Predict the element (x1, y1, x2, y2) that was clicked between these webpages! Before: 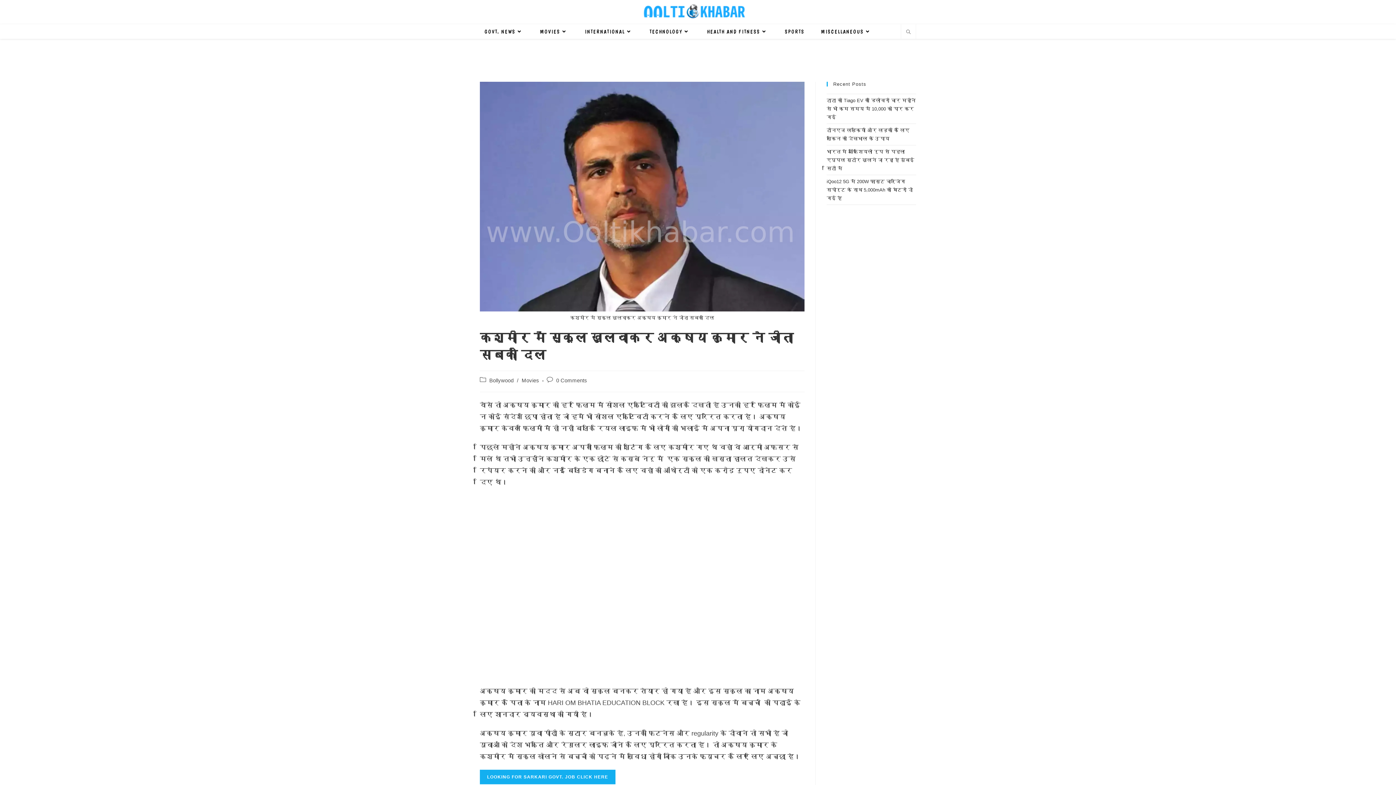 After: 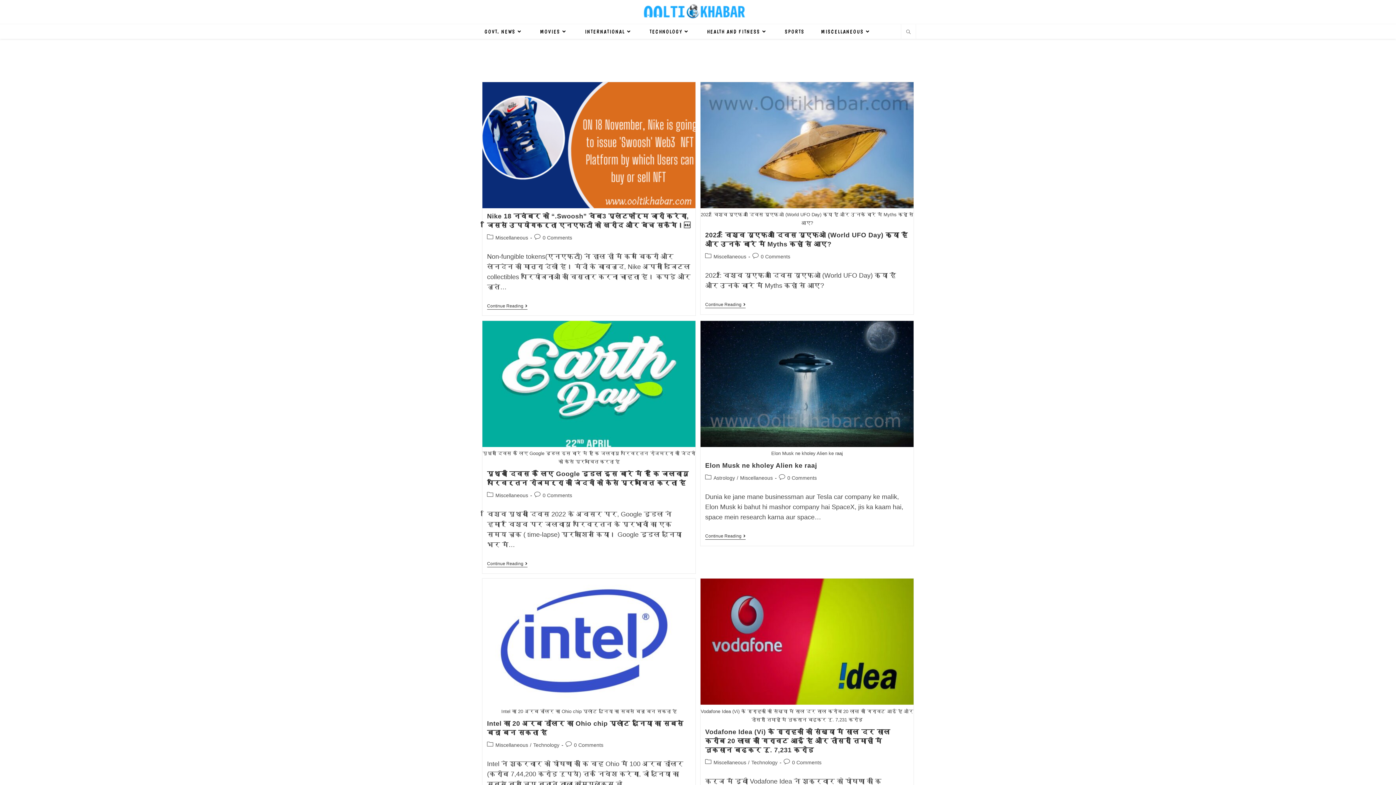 Action: label: MISCELLANEOUS bbox: (813, 24, 880, 38)